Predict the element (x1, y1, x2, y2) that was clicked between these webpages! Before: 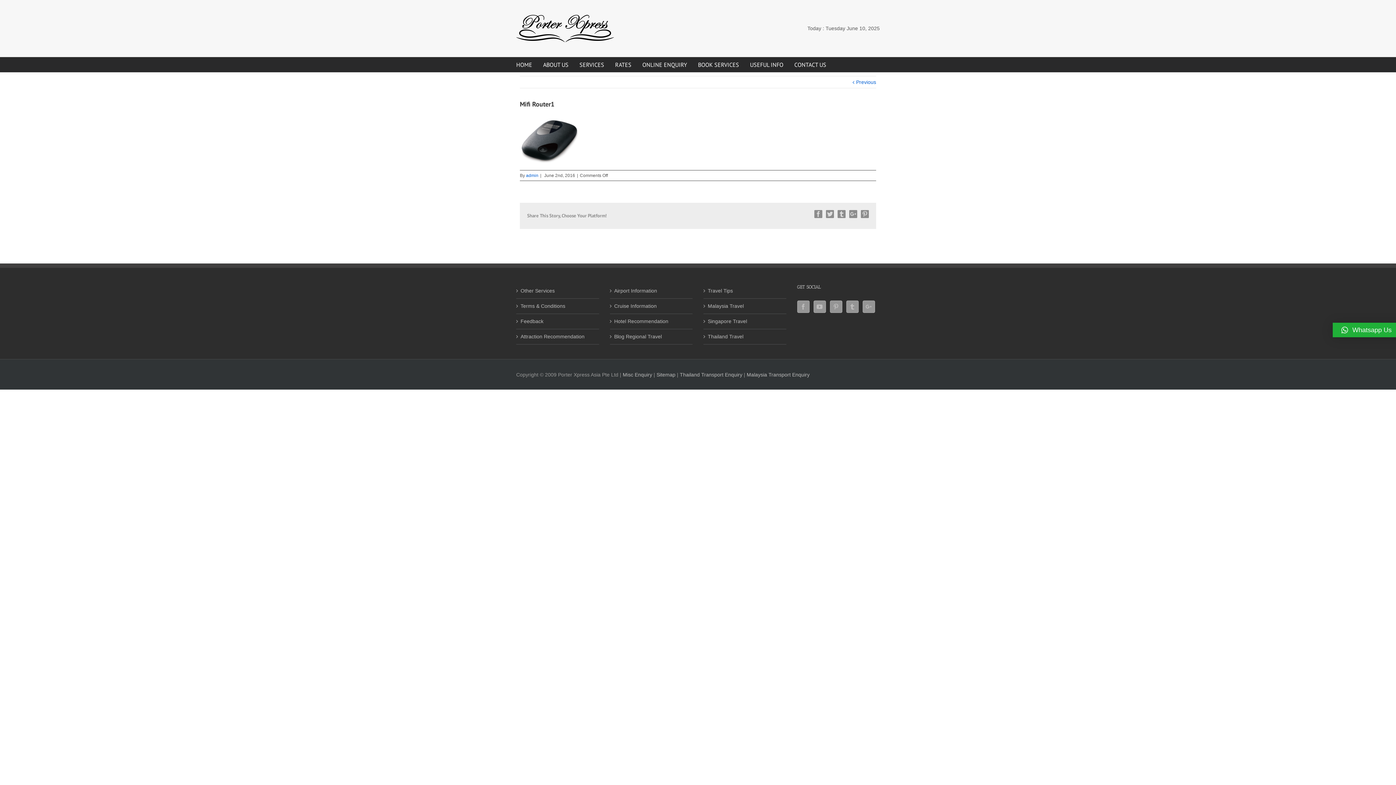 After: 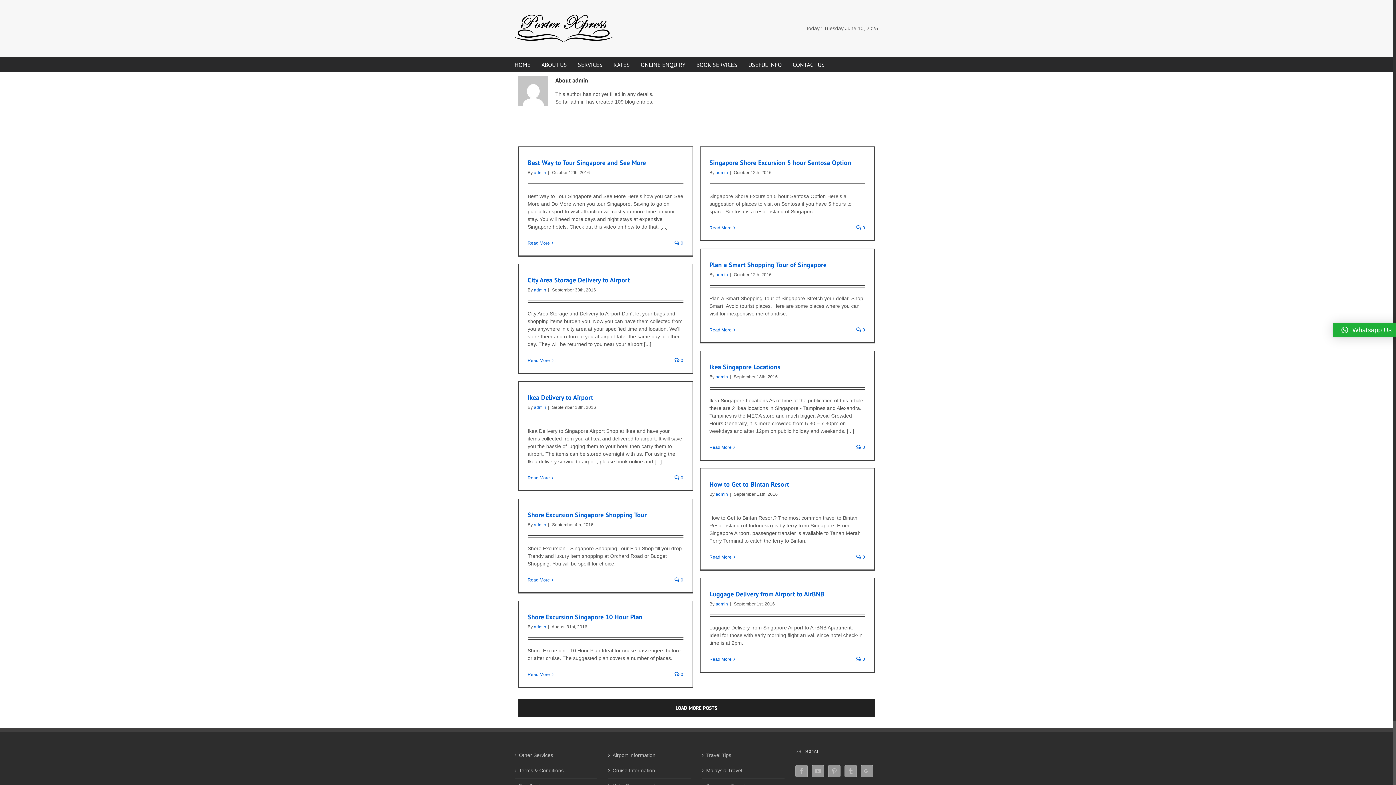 Action: label: admin bbox: (526, 173, 538, 178)